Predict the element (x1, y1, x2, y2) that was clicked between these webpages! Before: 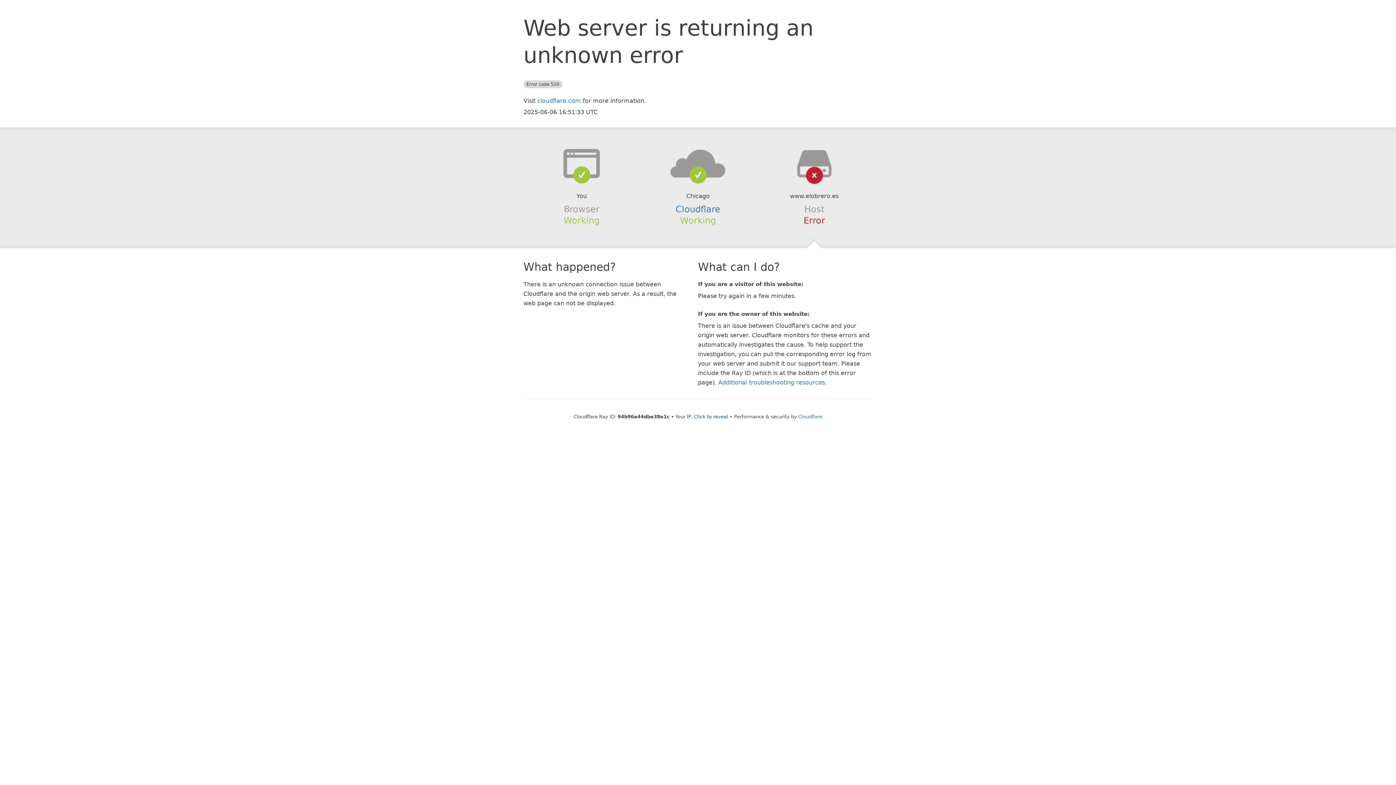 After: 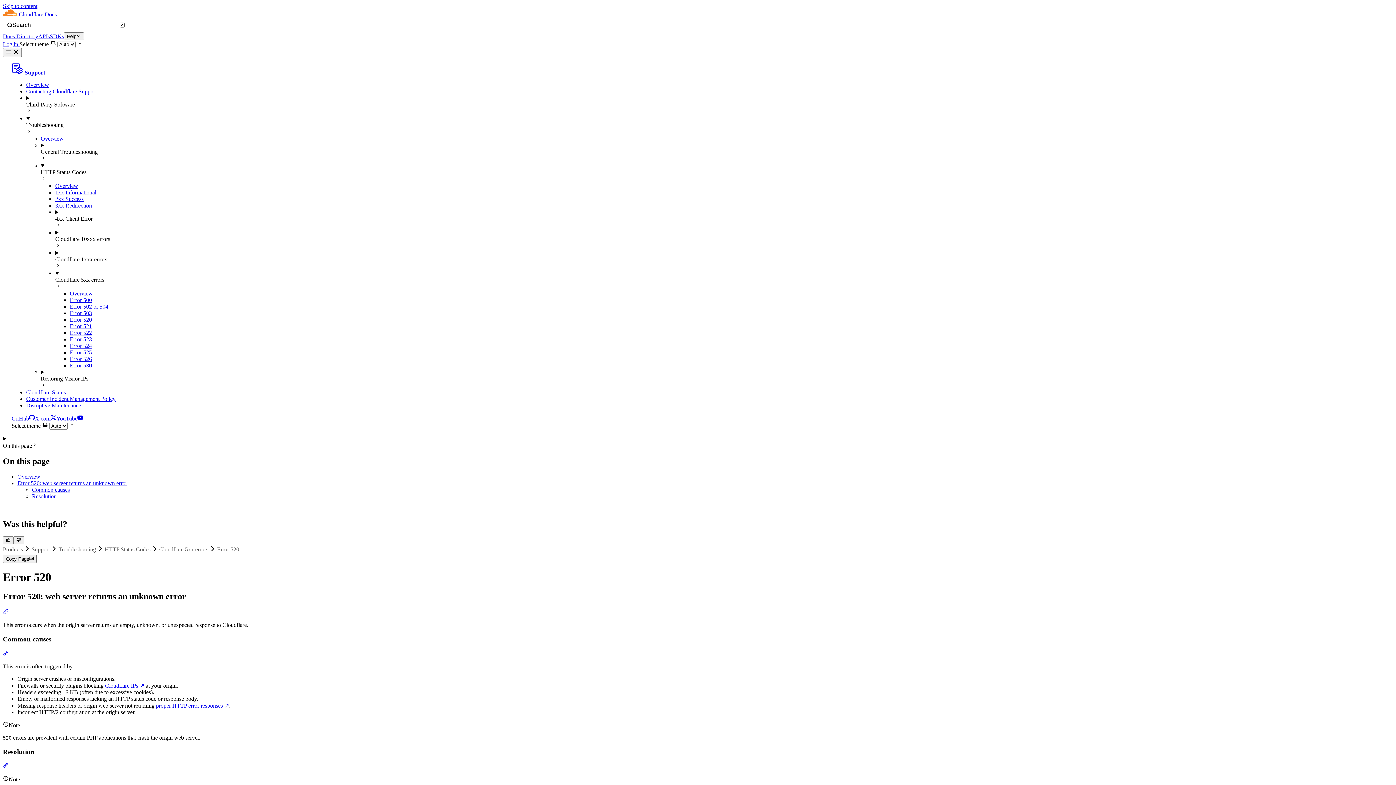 Action: bbox: (718, 379, 825, 386) label: Additional troubleshooting resources